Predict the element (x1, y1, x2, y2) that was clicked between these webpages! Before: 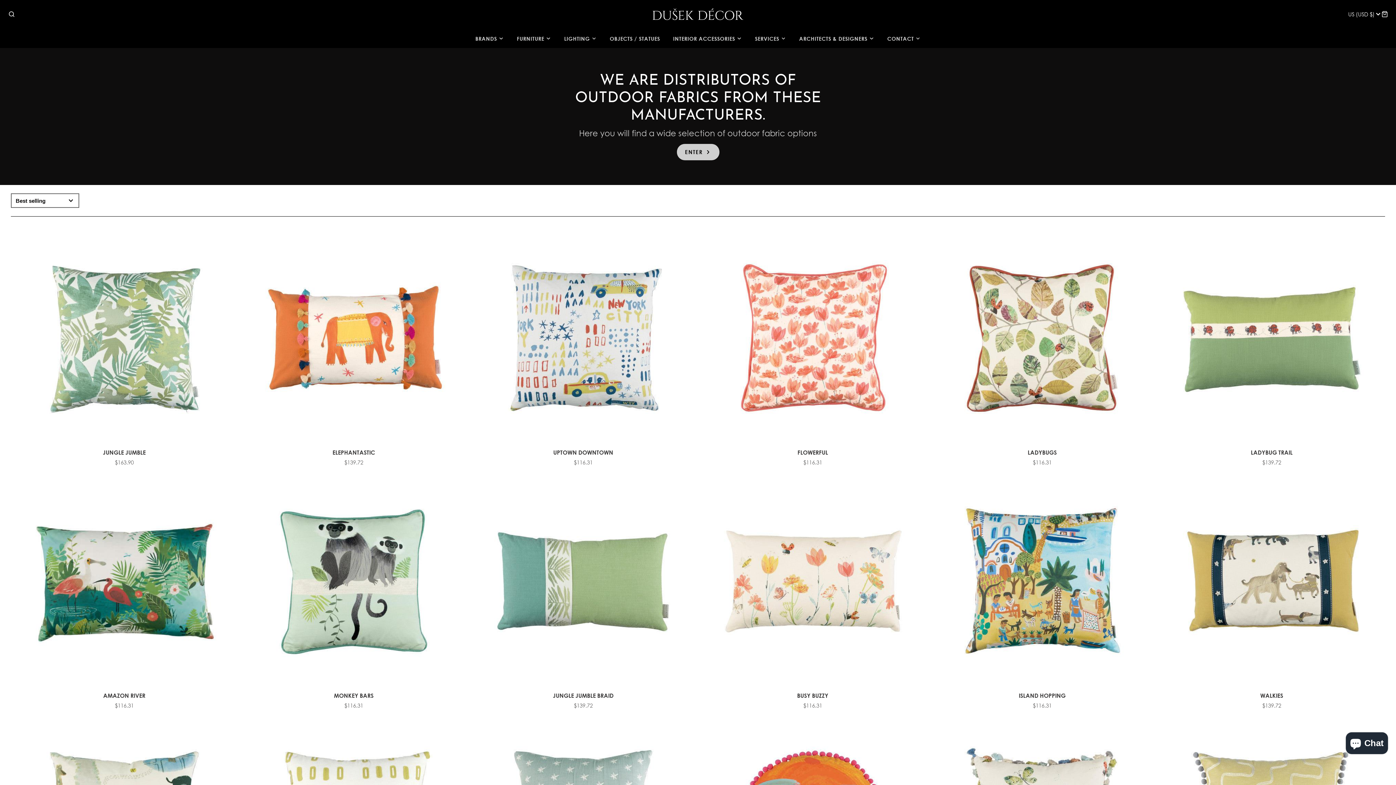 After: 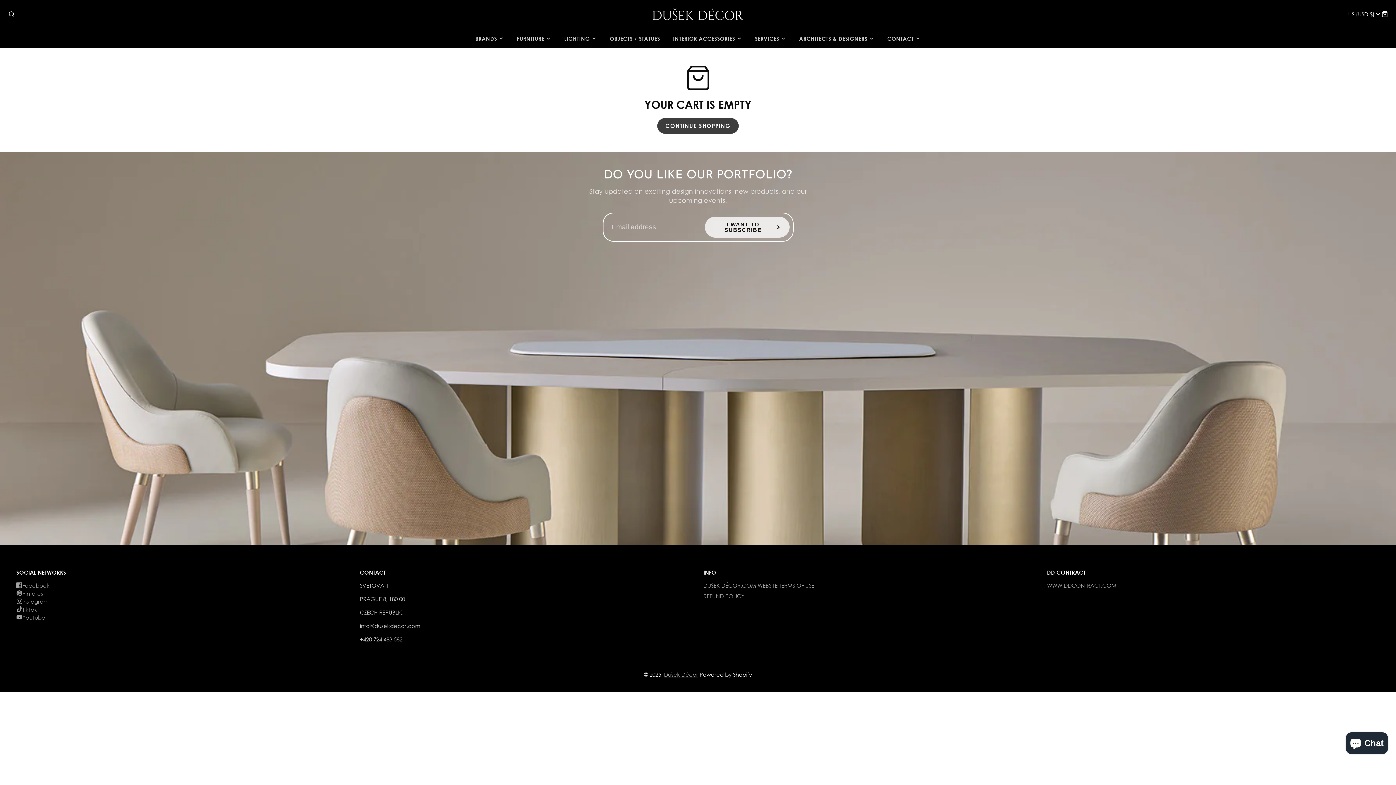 Action: bbox: (1381, 10, 1388, 17) label: CART